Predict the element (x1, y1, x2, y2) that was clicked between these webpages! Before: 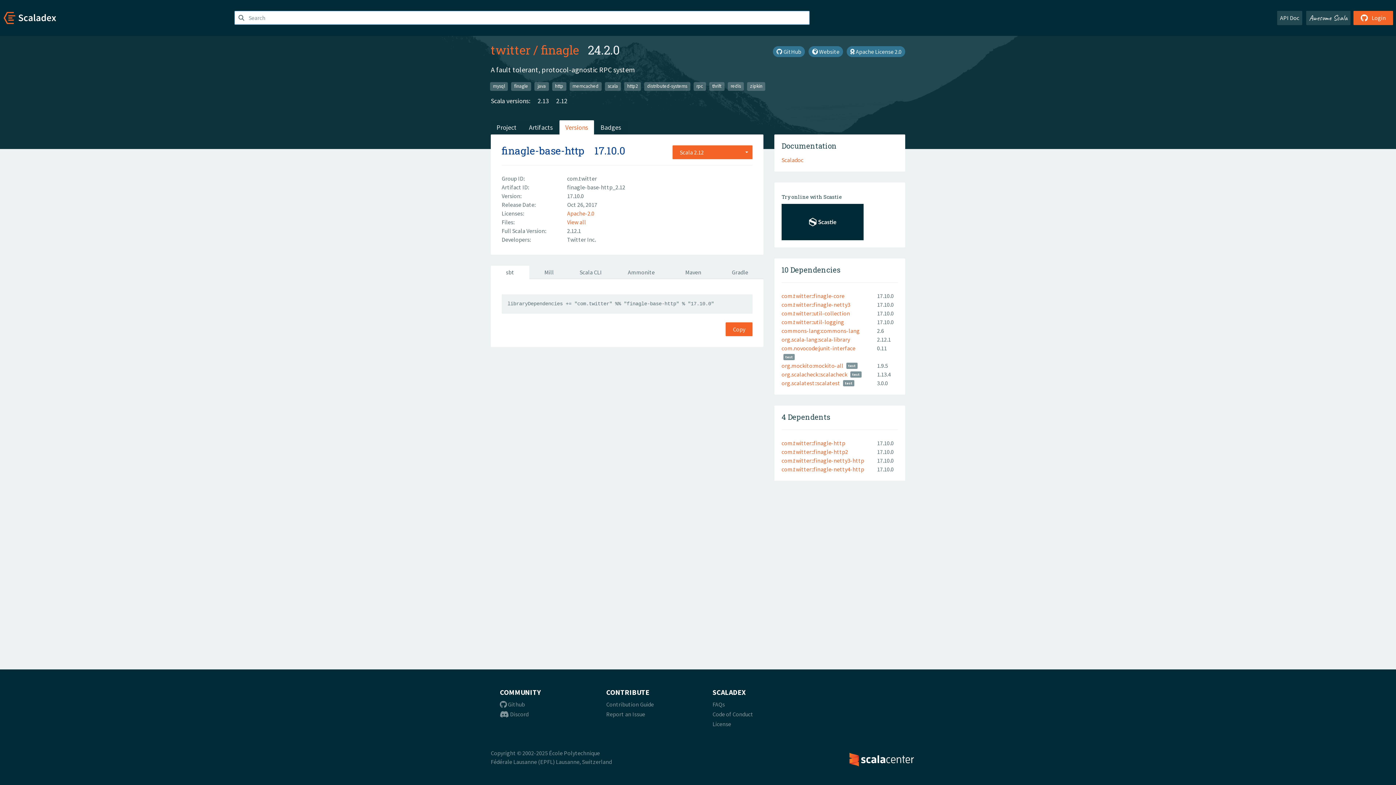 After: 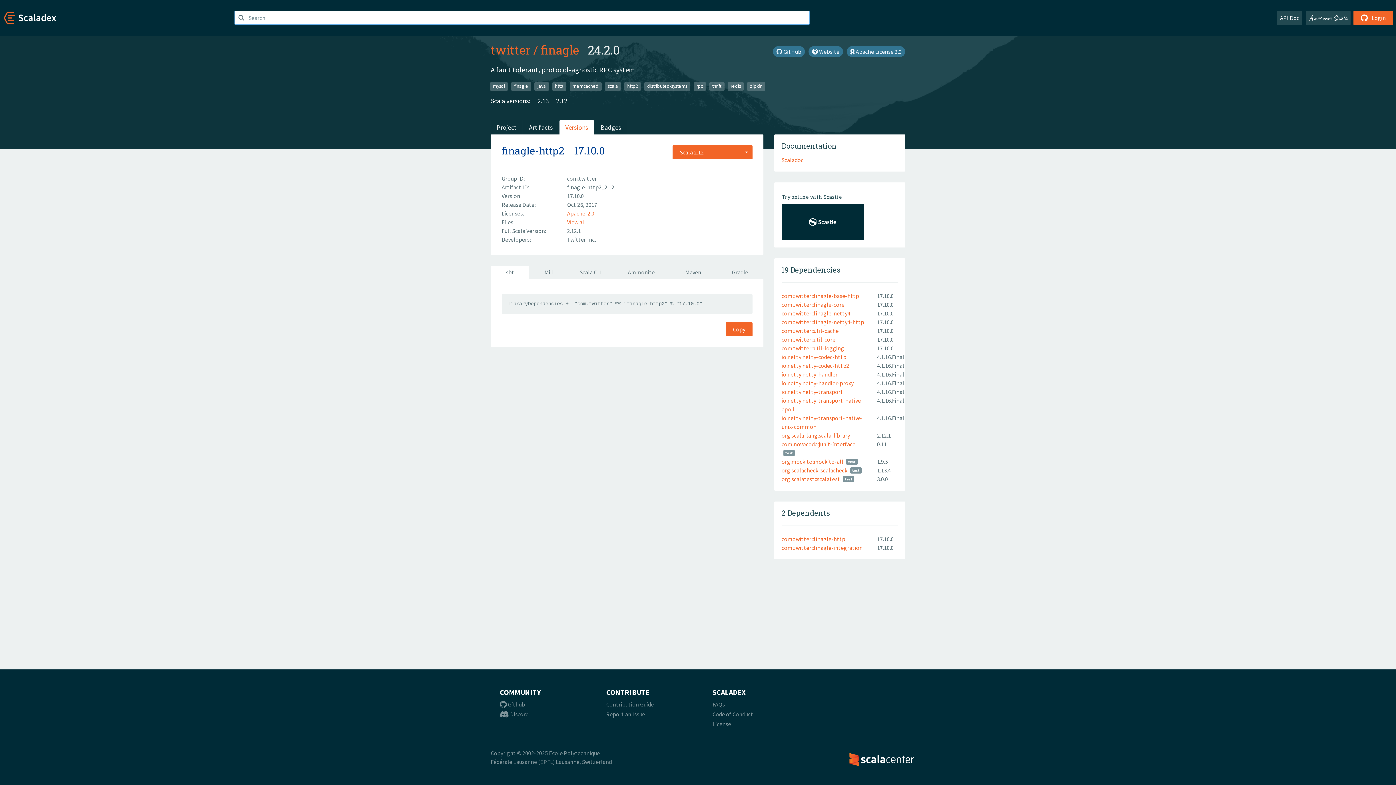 Action: bbox: (781, 448, 848, 455) label: com.twitter::finagle-http2